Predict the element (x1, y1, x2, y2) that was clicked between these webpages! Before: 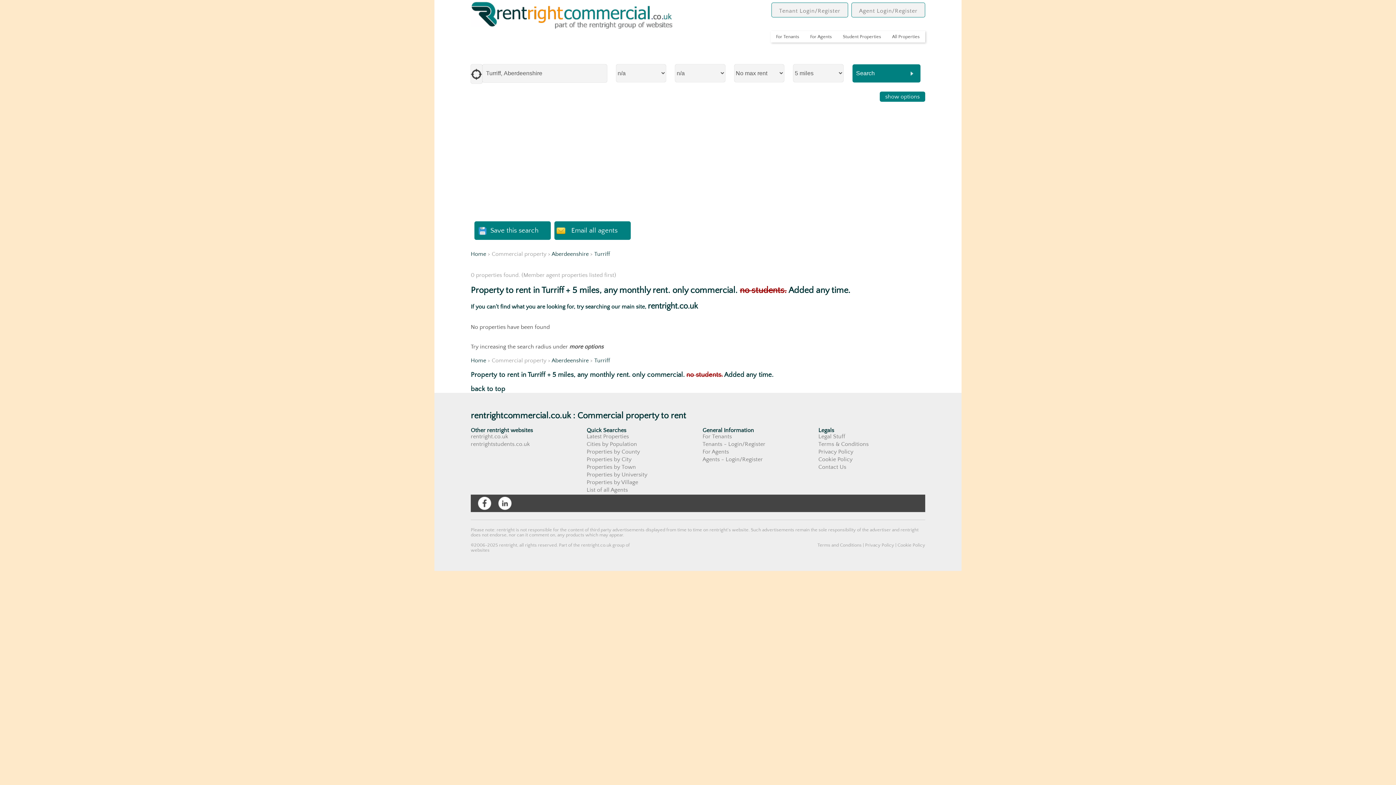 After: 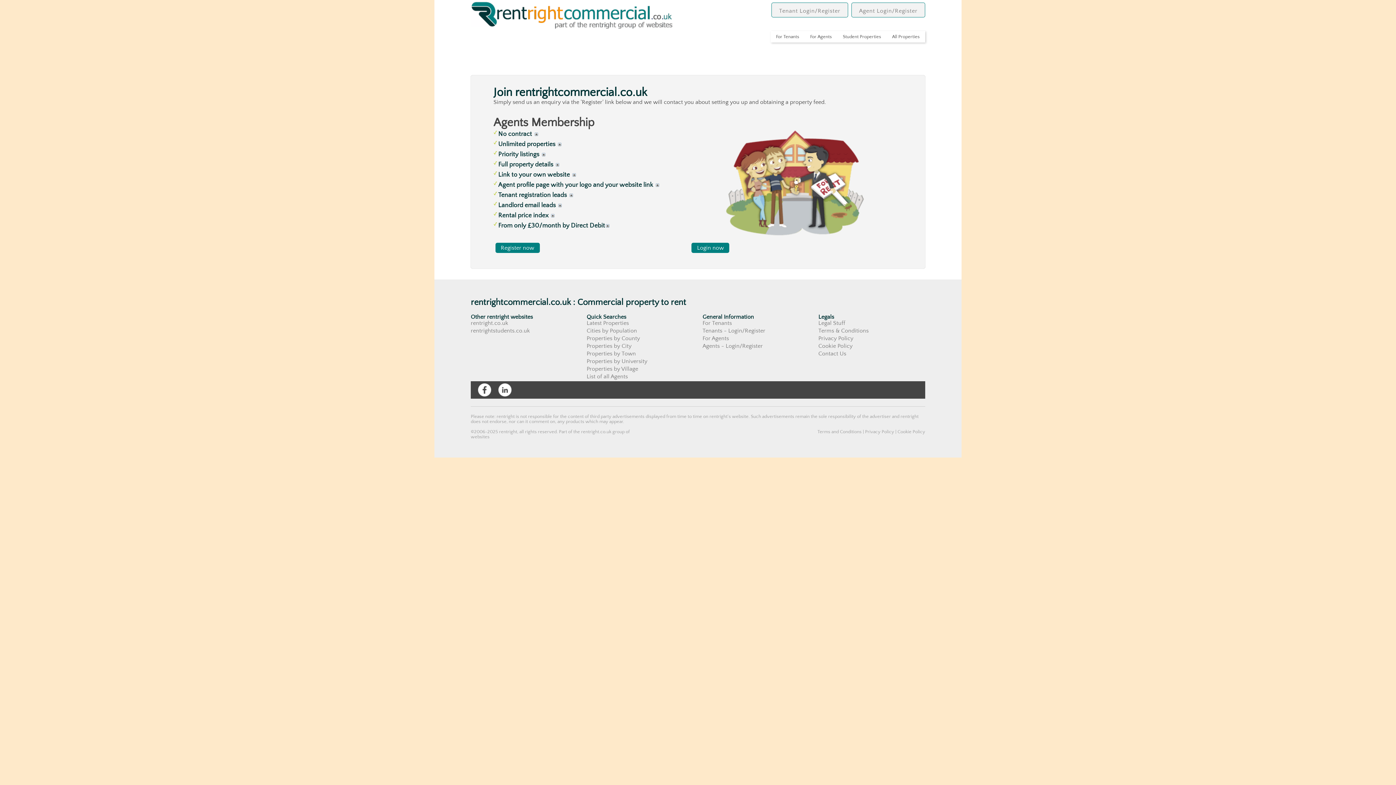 Action: label: Agent Login/Register bbox: (851, 2, 925, 17)